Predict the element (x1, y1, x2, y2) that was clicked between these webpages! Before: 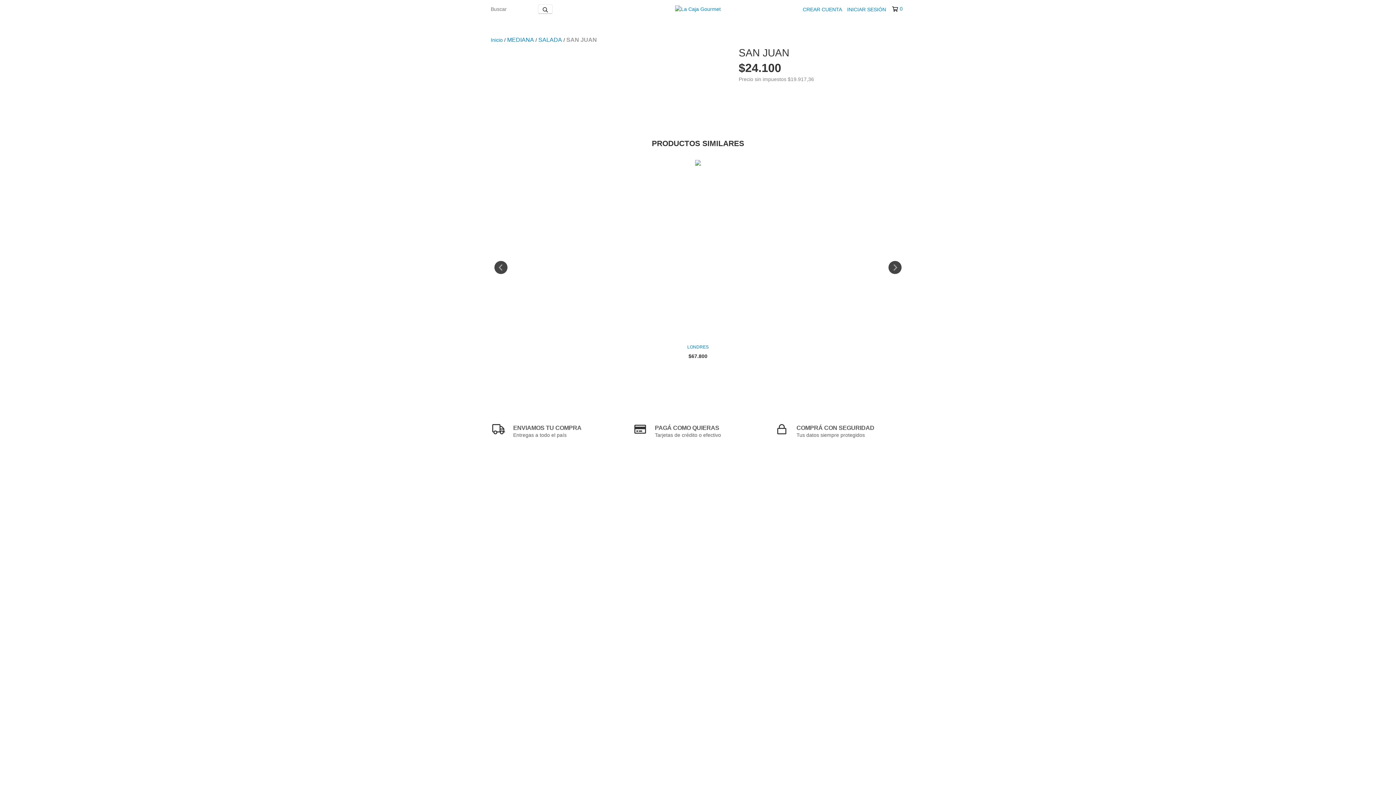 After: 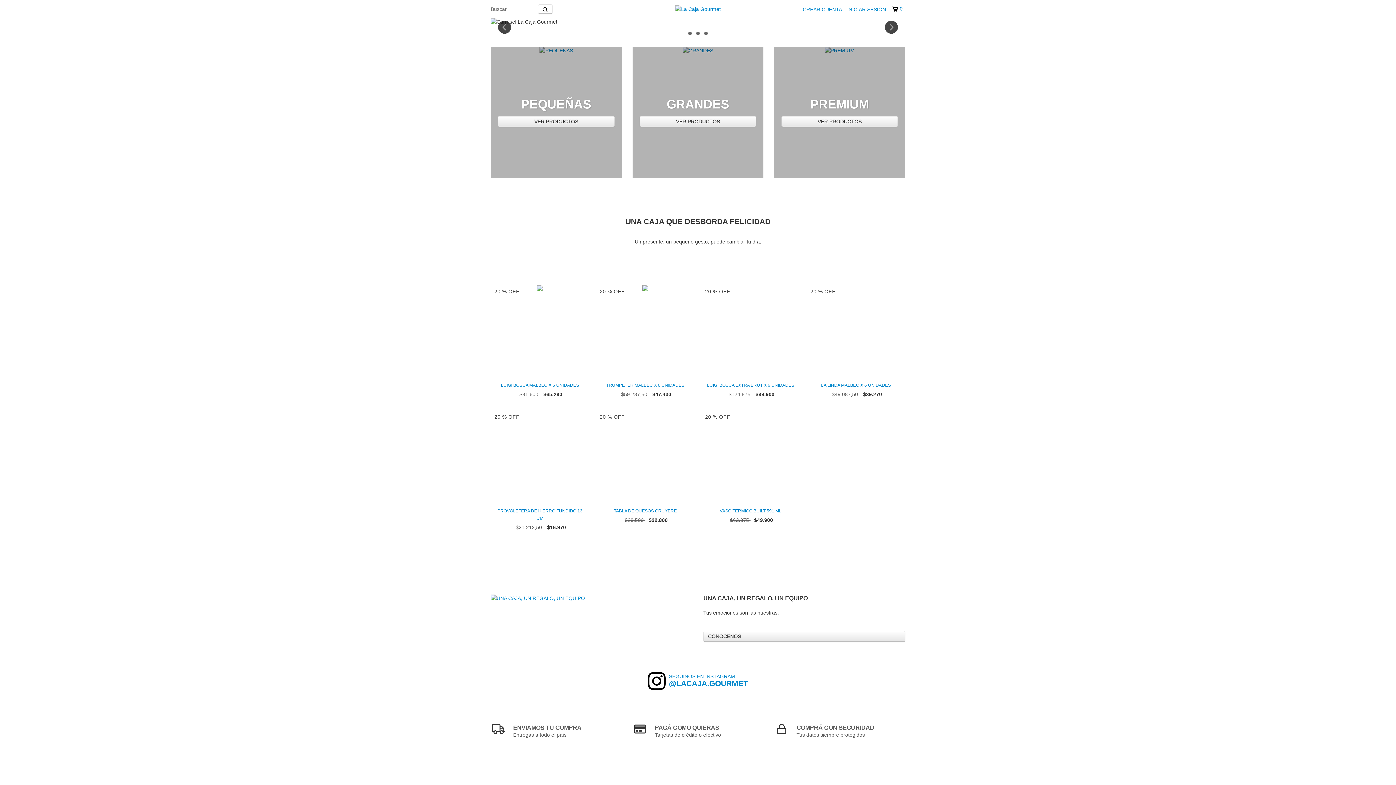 Action: bbox: (675, 5, 720, 11)